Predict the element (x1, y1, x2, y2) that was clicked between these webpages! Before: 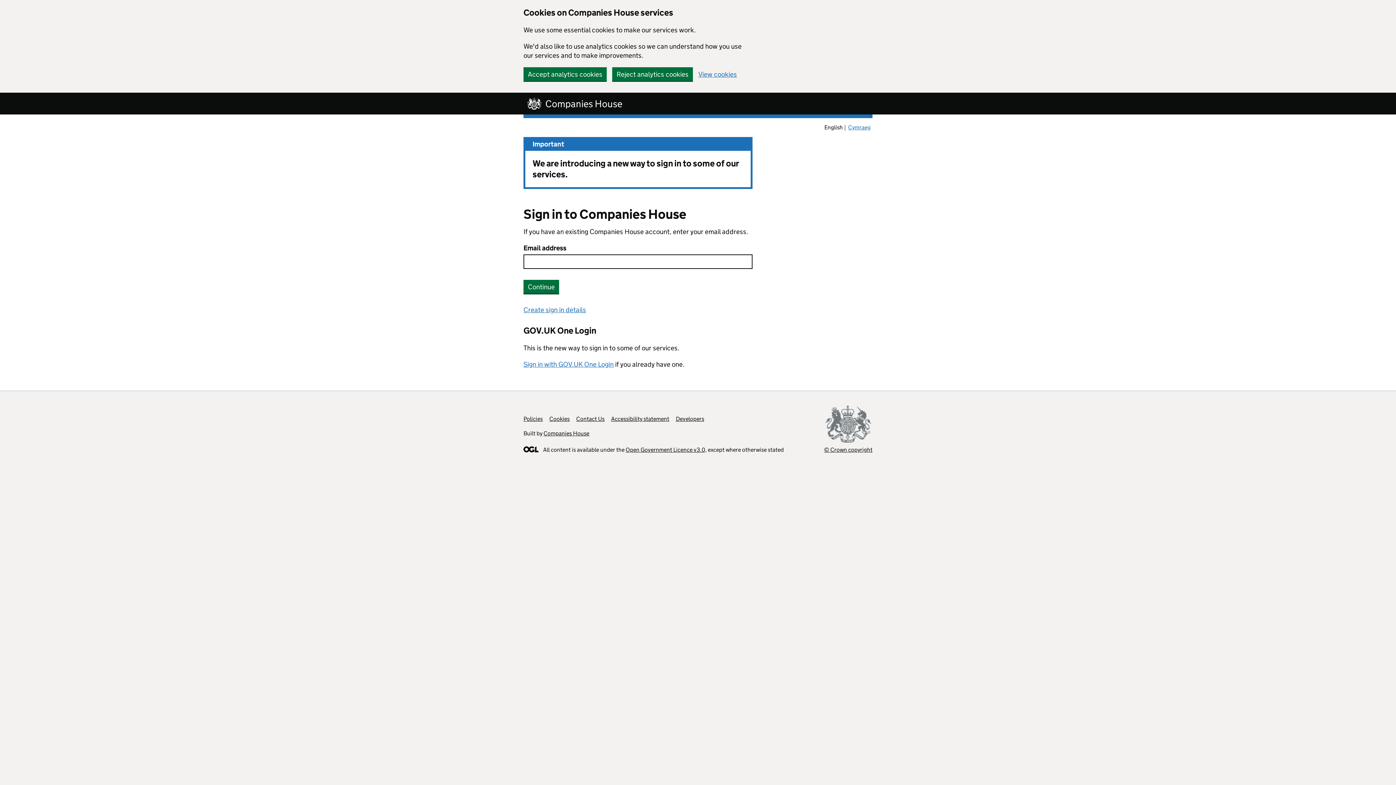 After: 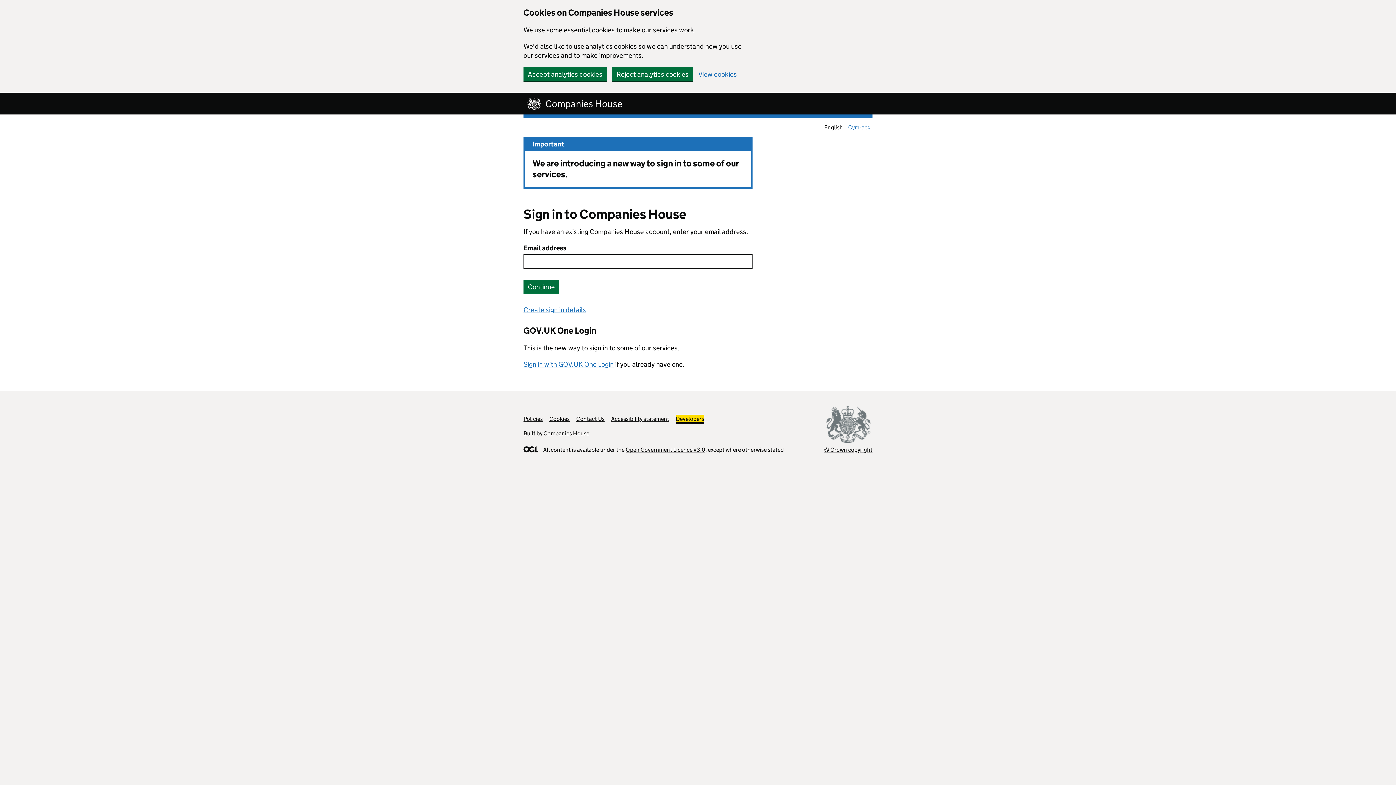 Action: bbox: (676, 415, 704, 422) label: Developers